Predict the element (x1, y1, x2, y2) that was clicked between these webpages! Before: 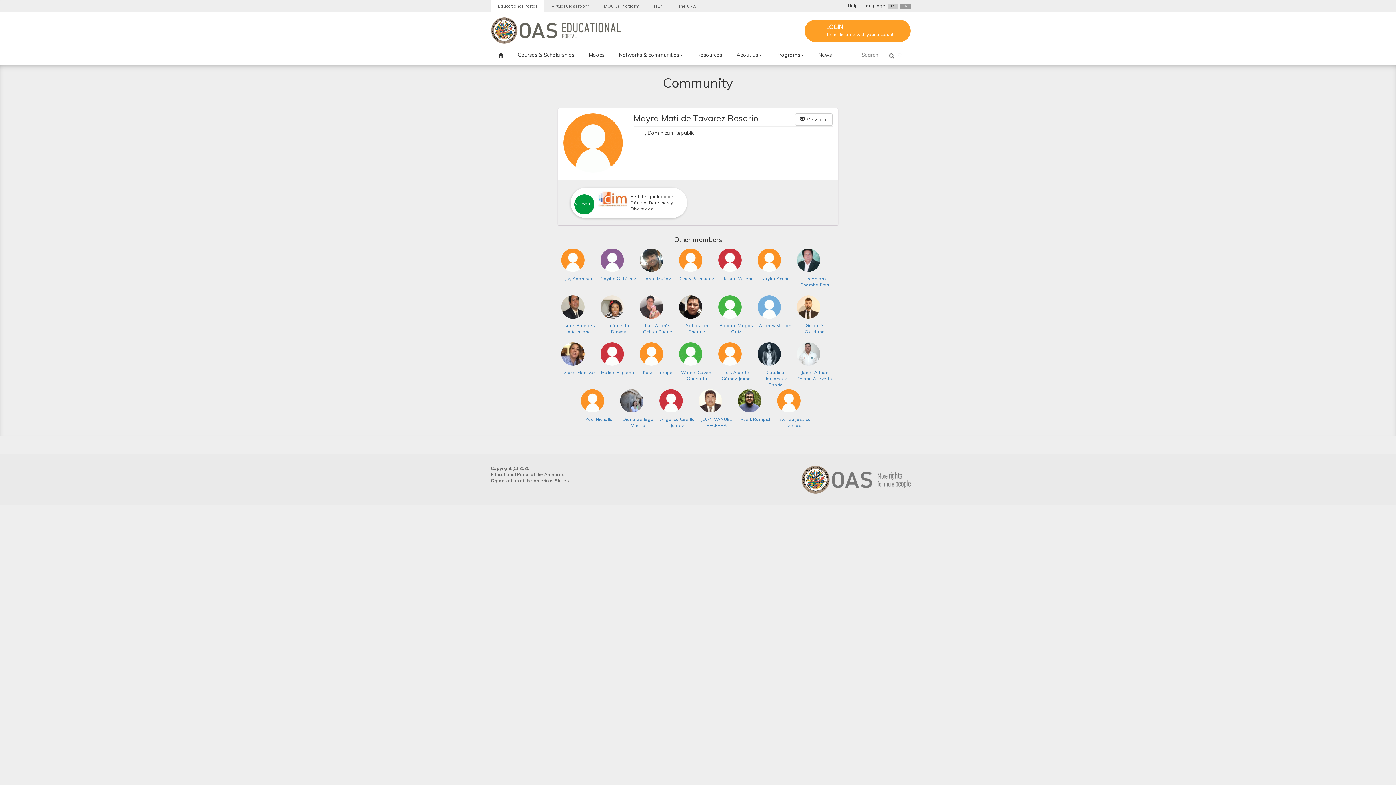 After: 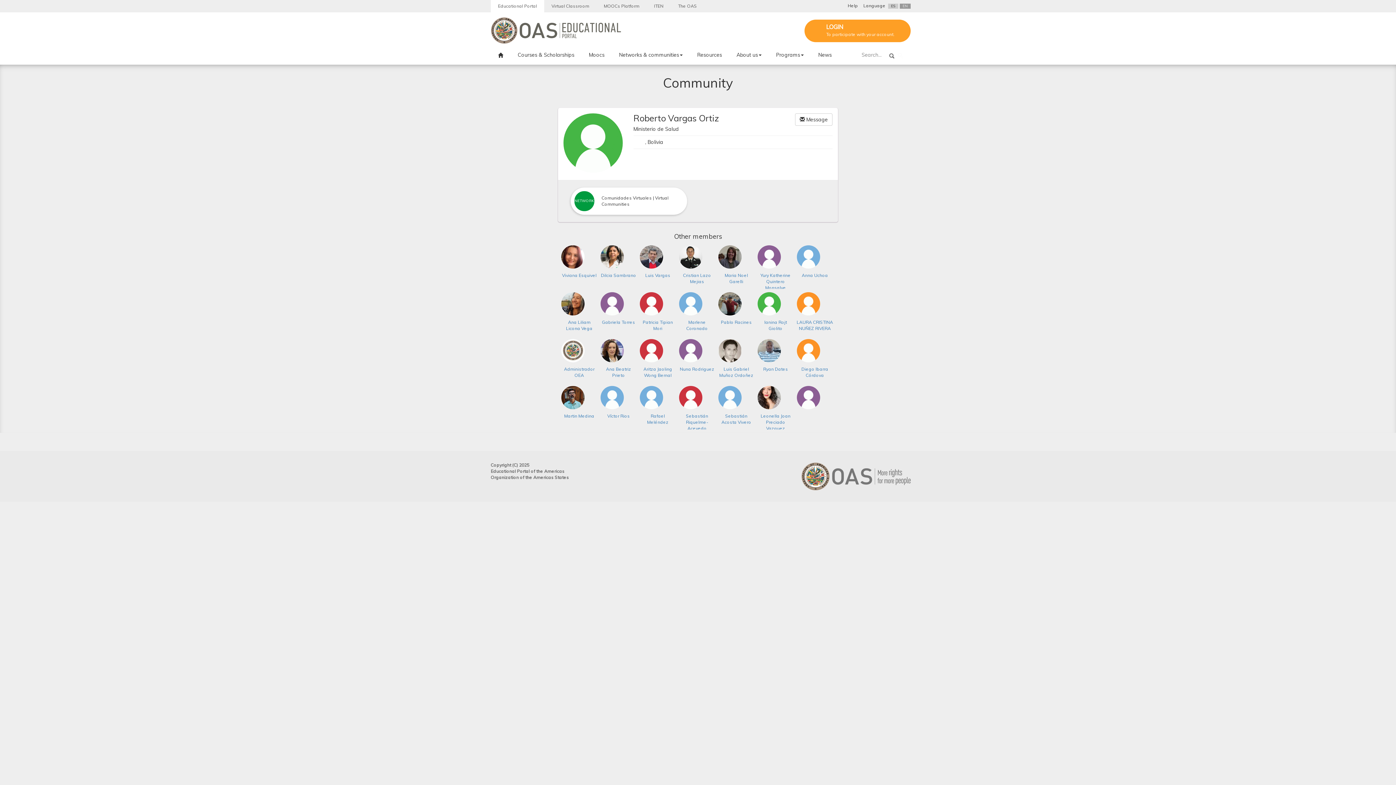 Action: bbox: (718, 295, 754, 318)